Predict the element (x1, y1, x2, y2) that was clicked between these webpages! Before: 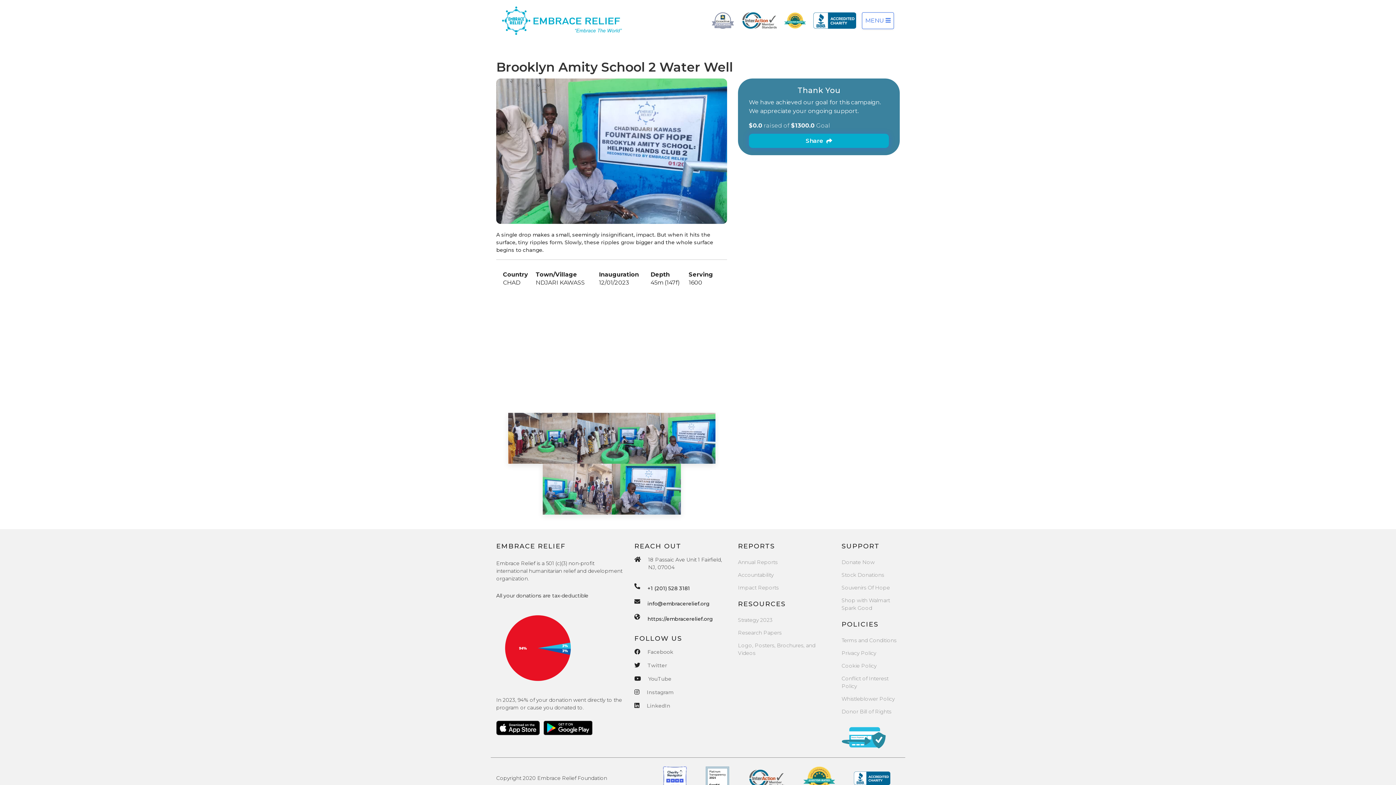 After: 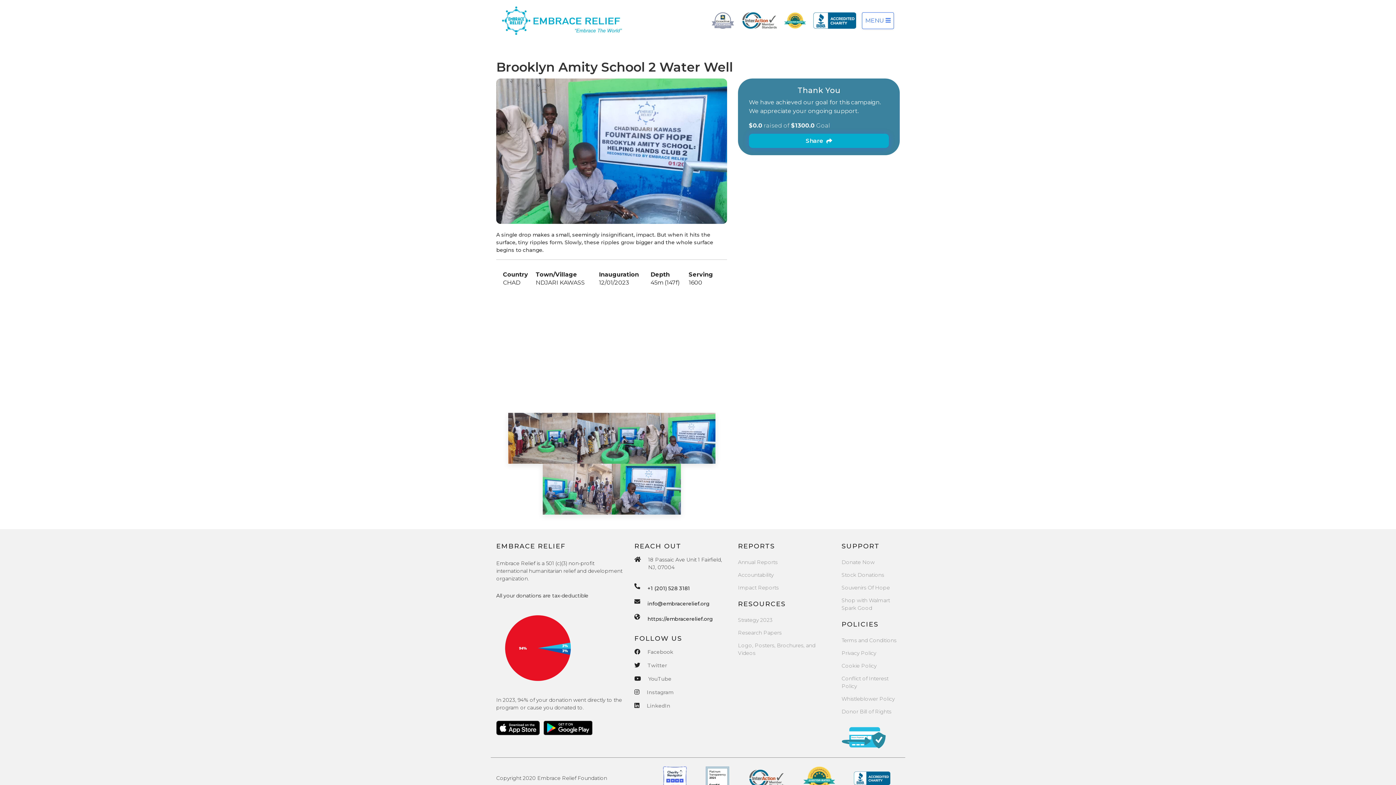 Action: bbox: (734, 16, 777, 23)